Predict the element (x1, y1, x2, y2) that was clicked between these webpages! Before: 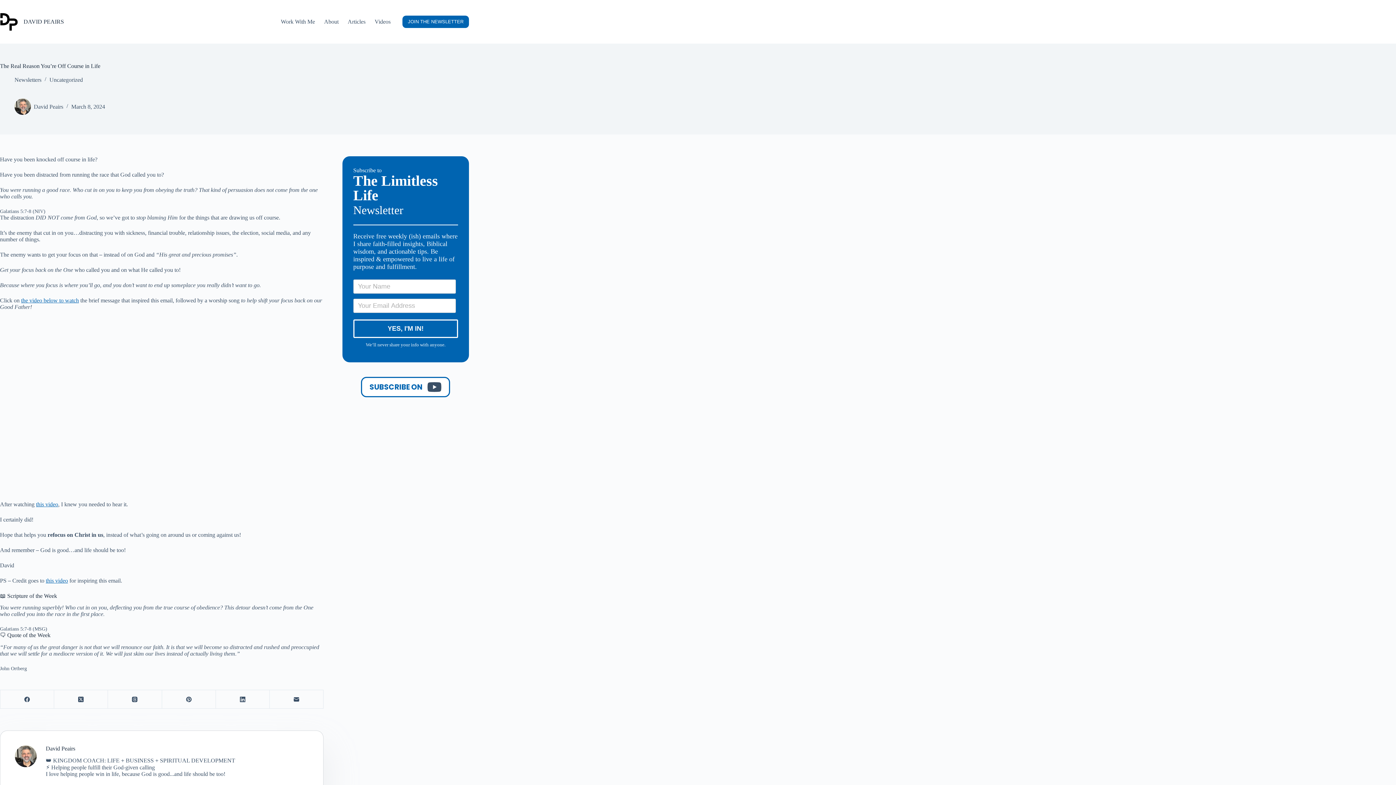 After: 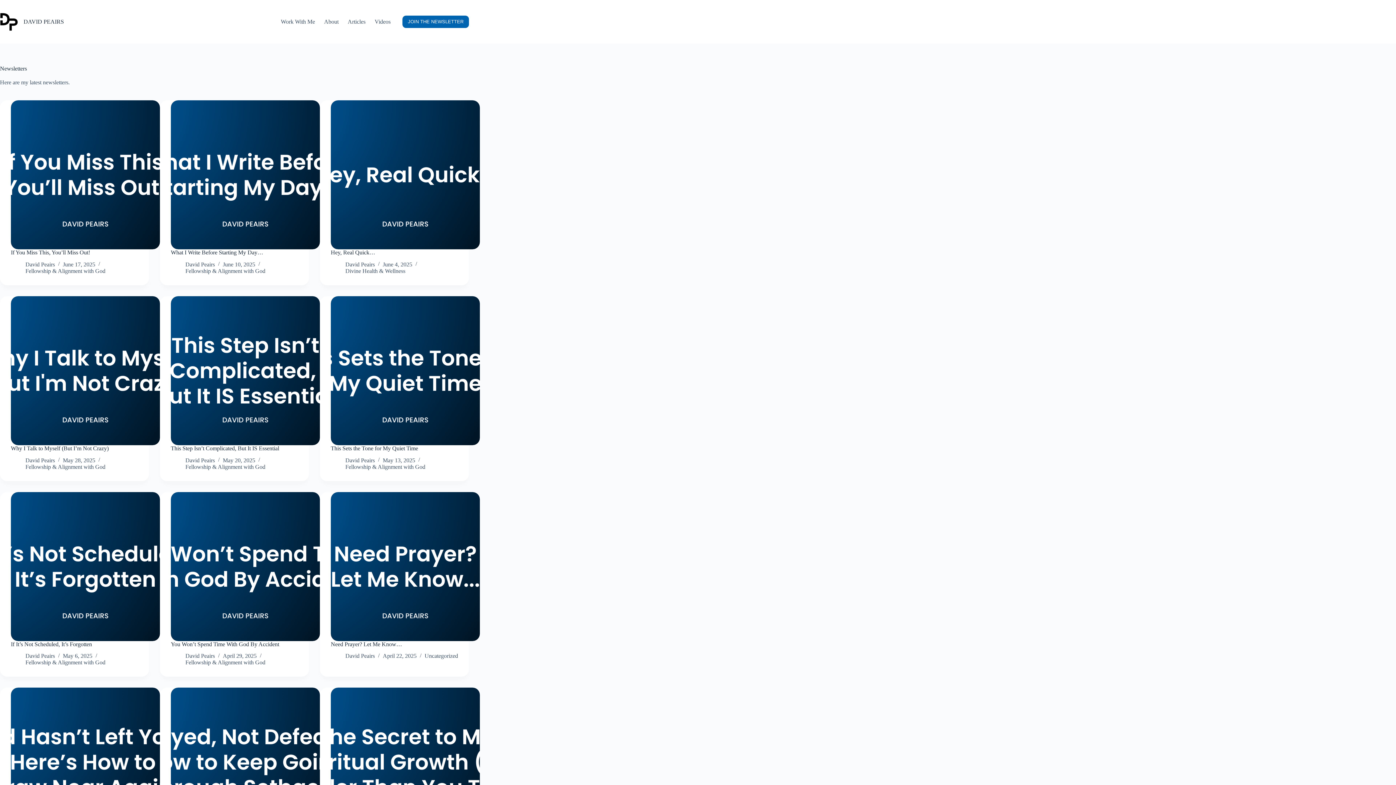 Action: label: Newsletters bbox: (14, 76, 41, 82)